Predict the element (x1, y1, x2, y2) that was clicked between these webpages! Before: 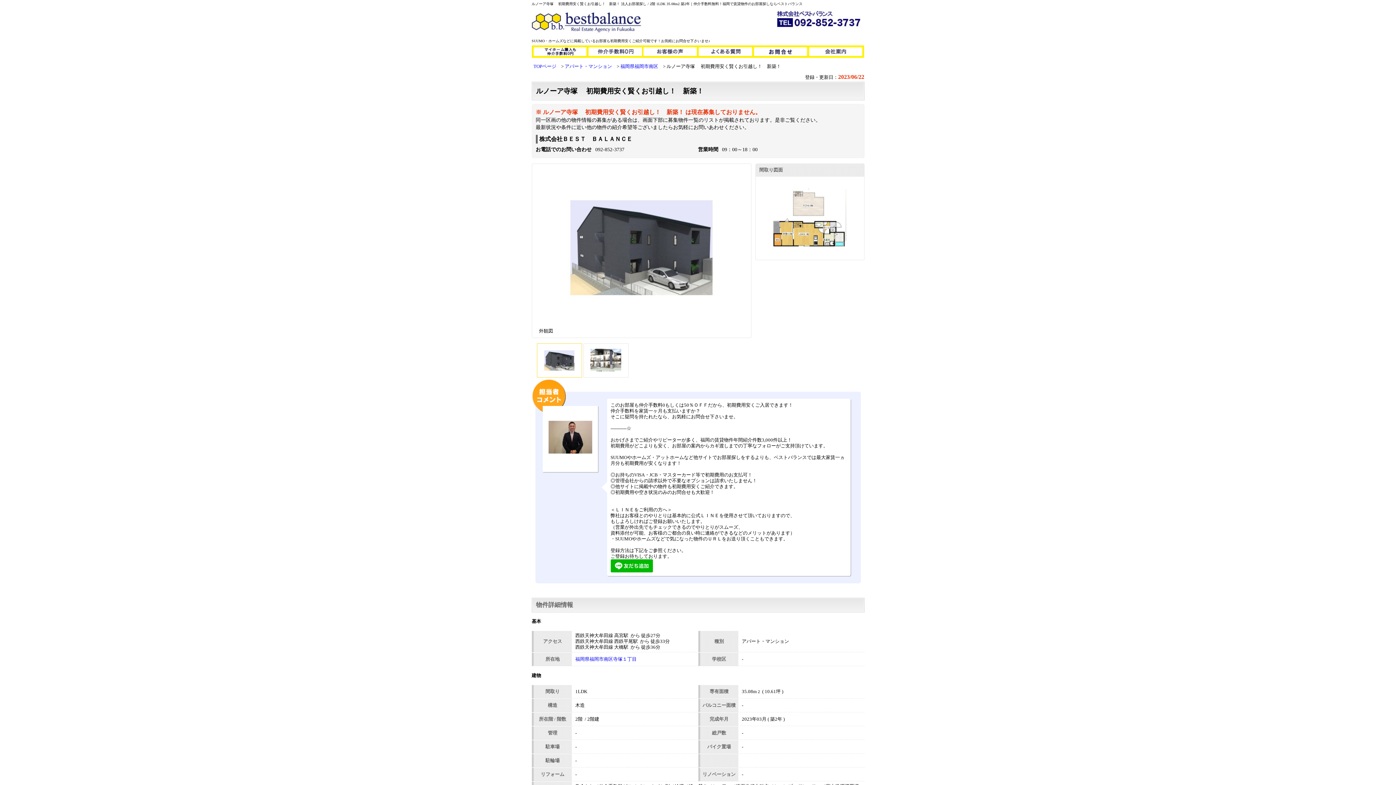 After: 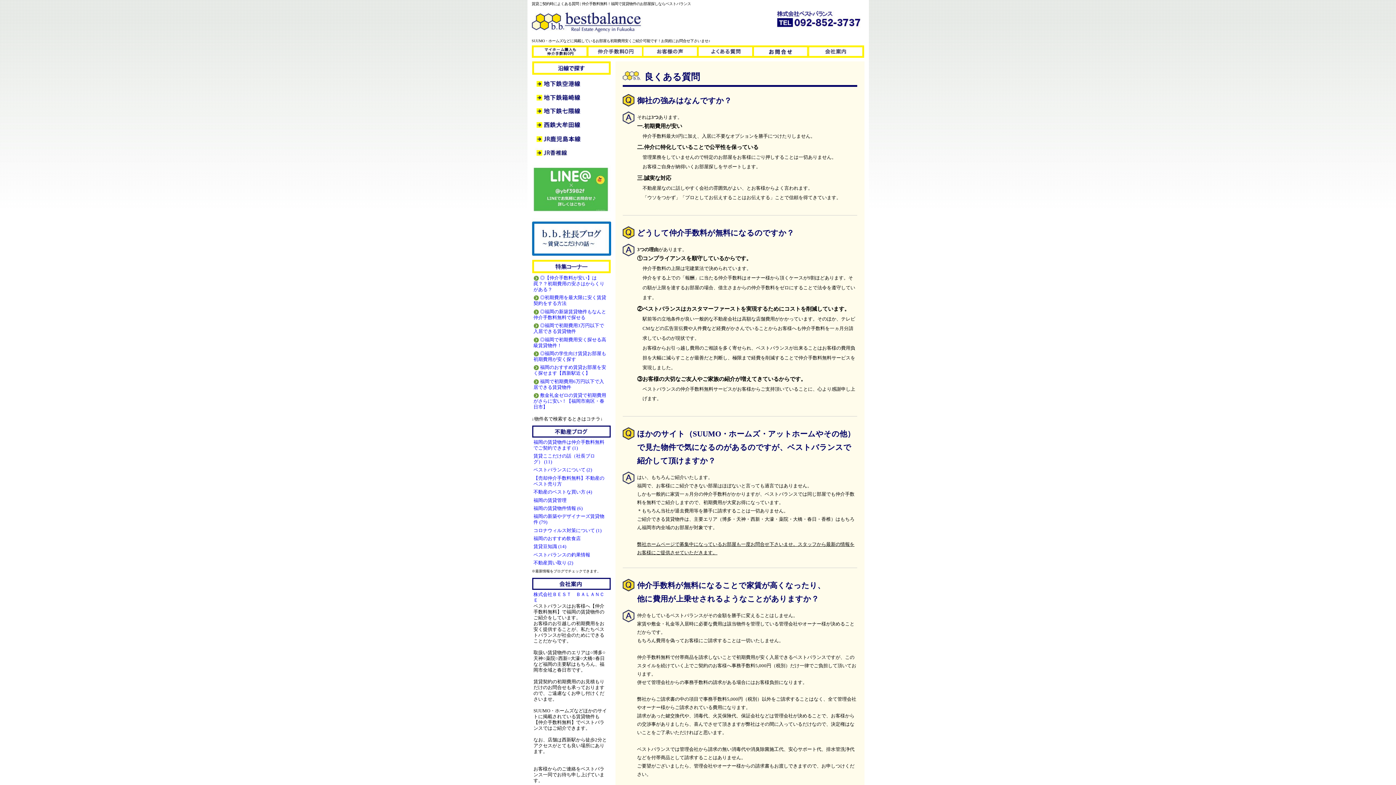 Action: bbox: (698, 52, 754, 57)